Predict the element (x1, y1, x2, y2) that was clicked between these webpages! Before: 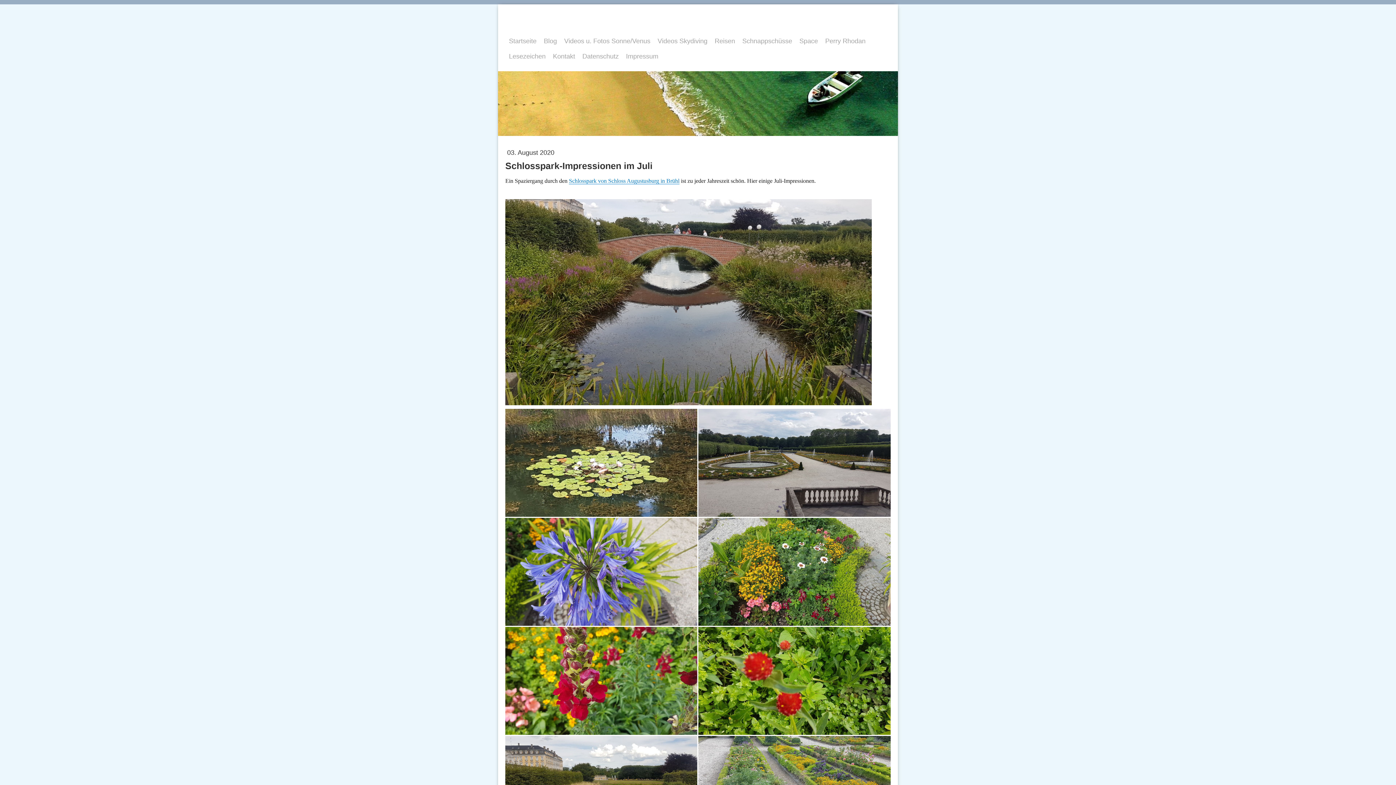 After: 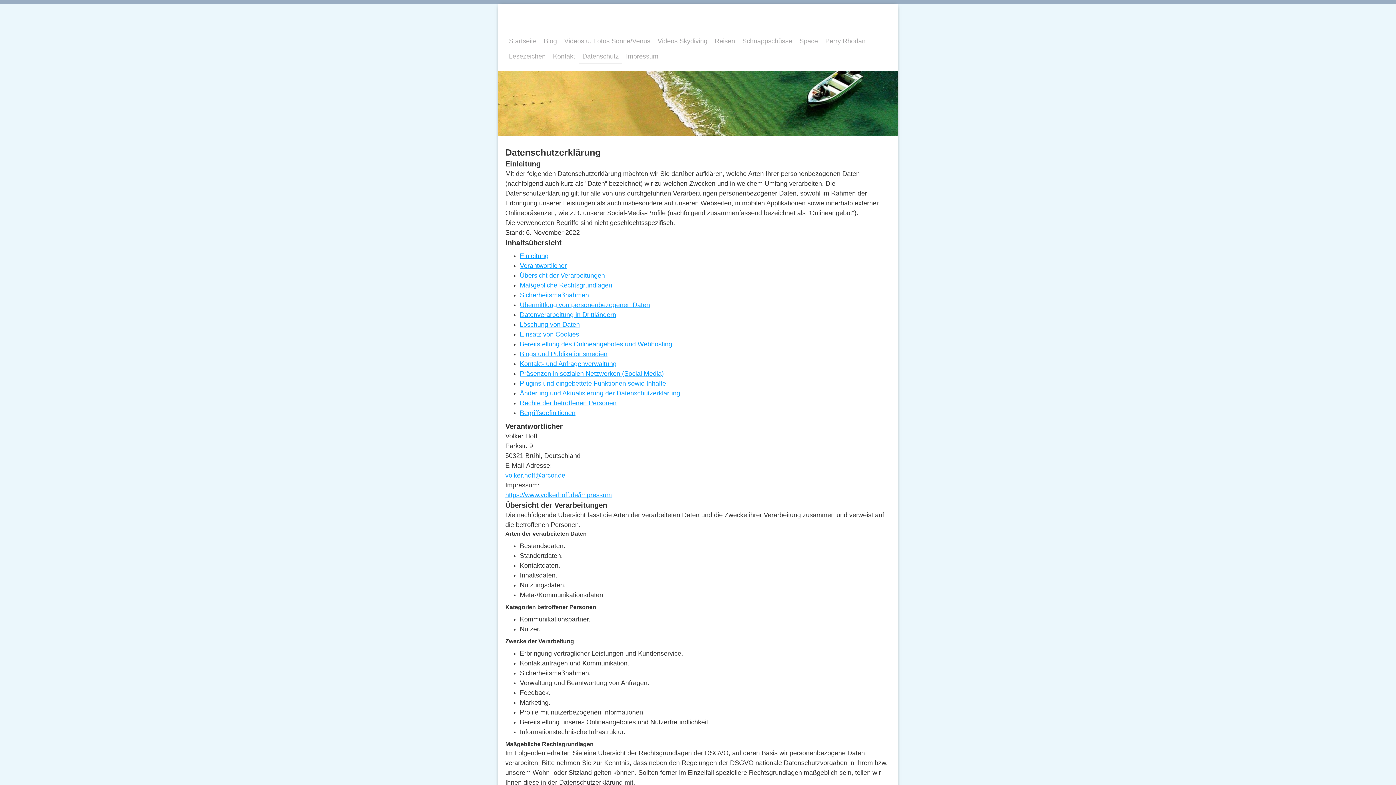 Action: bbox: (578, 48, 622, 64) label: Datenschutz